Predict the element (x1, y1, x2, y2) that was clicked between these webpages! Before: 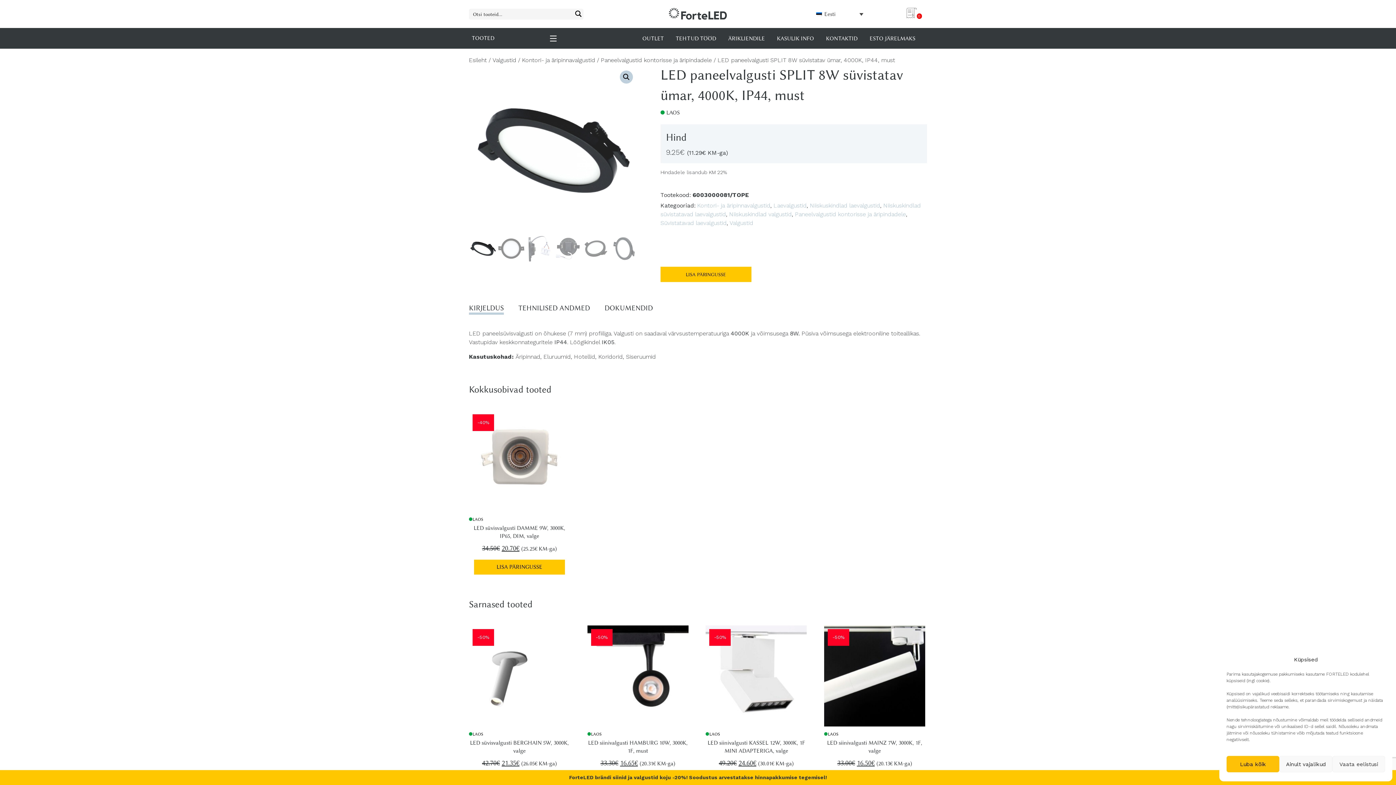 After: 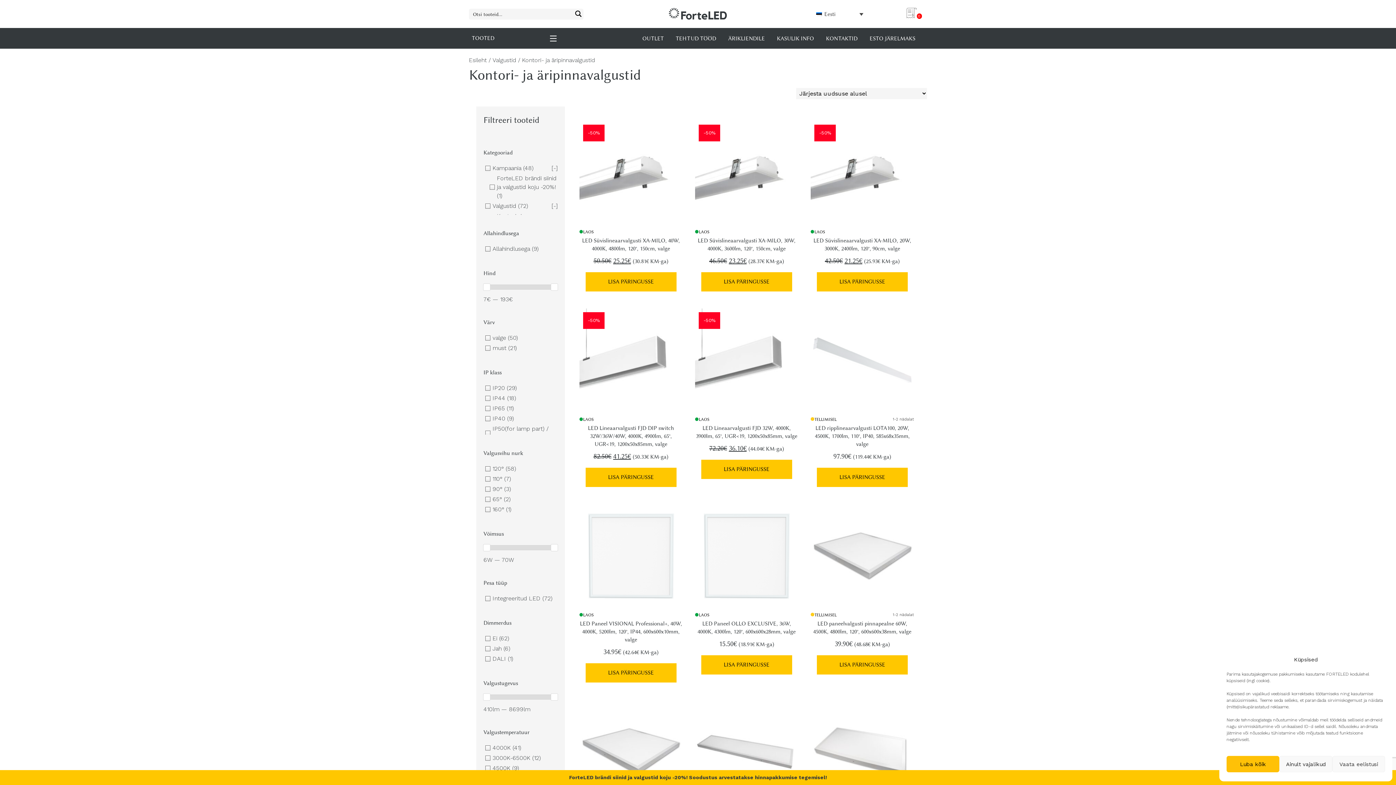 Action: bbox: (522, 56, 595, 63) label: Kontori- ja äripinnavalgustid